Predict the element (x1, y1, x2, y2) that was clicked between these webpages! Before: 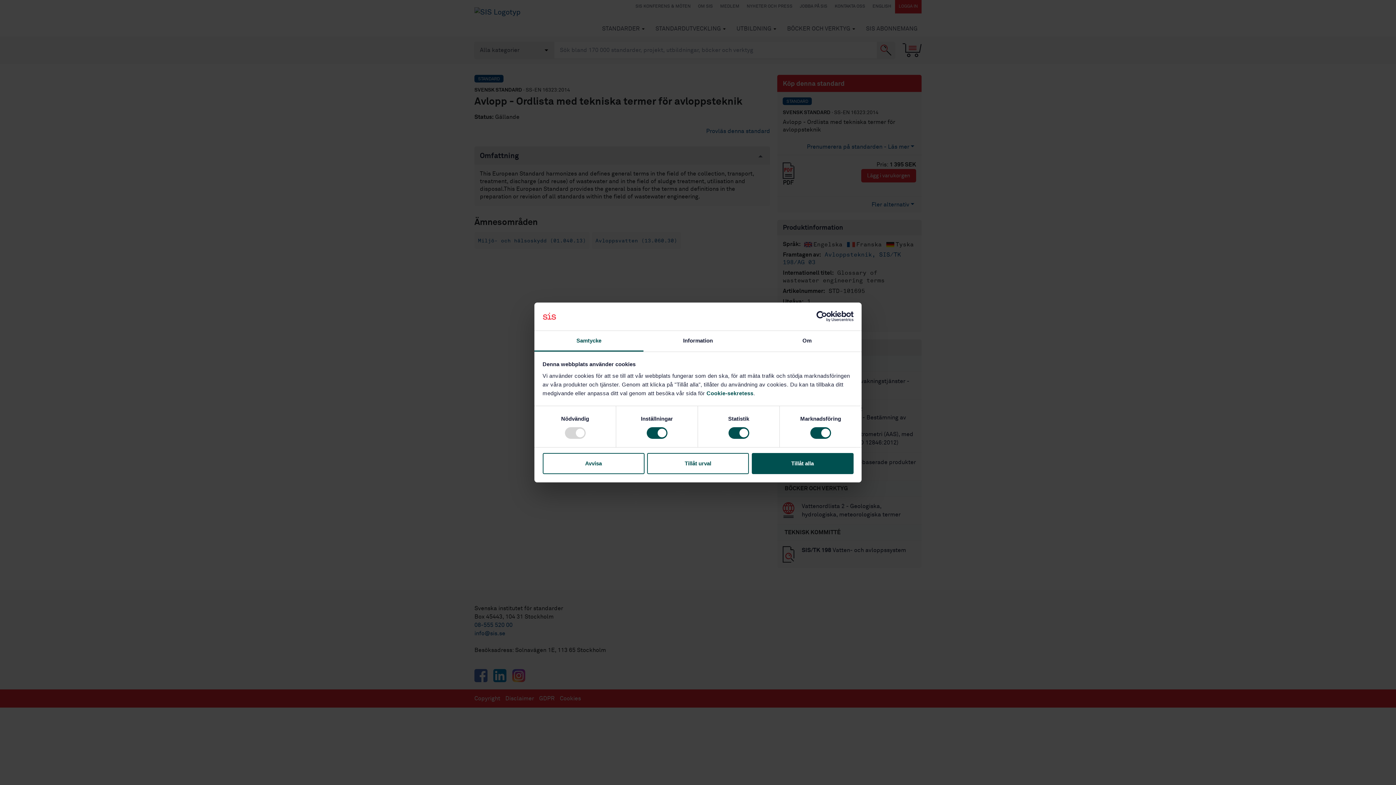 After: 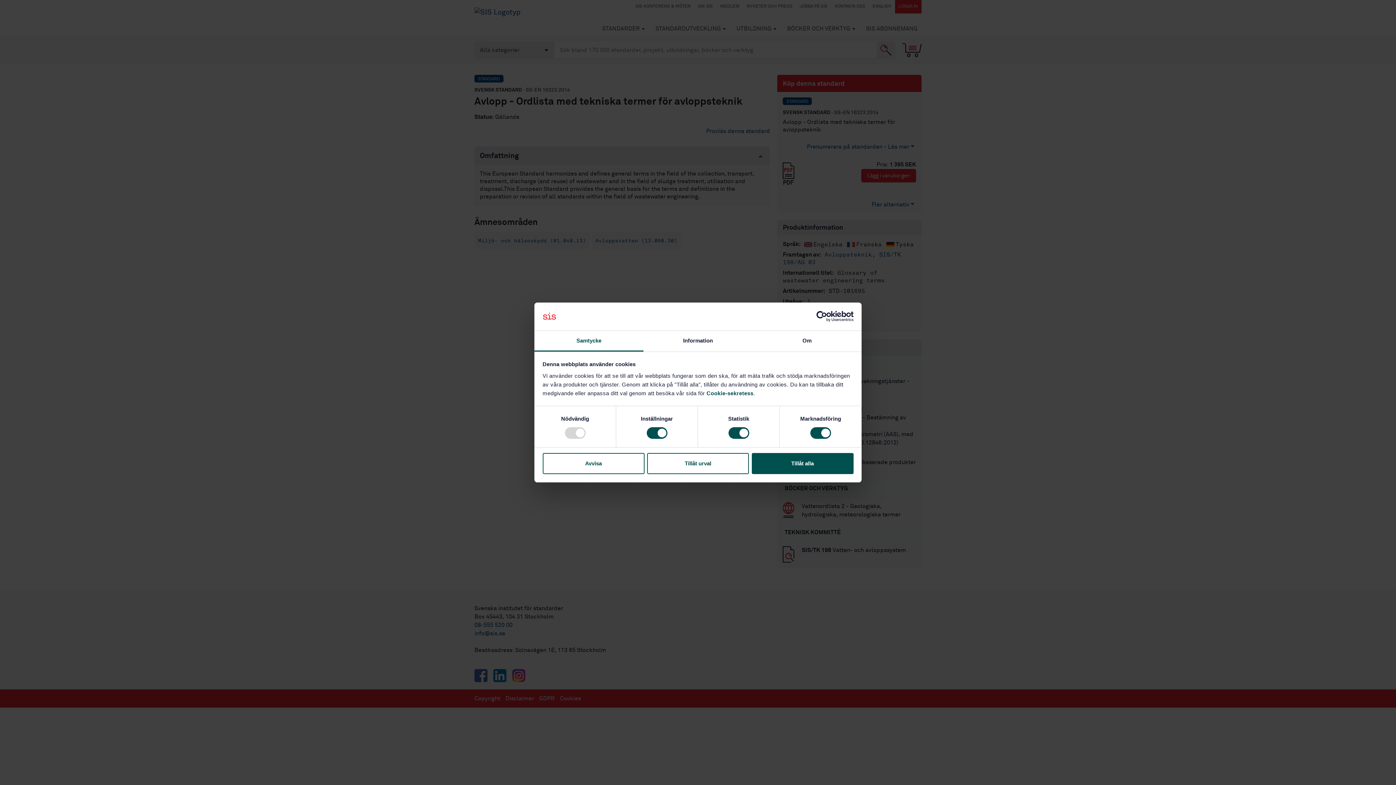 Action: label: Samtycke bbox: (534, 331, 643, 351)